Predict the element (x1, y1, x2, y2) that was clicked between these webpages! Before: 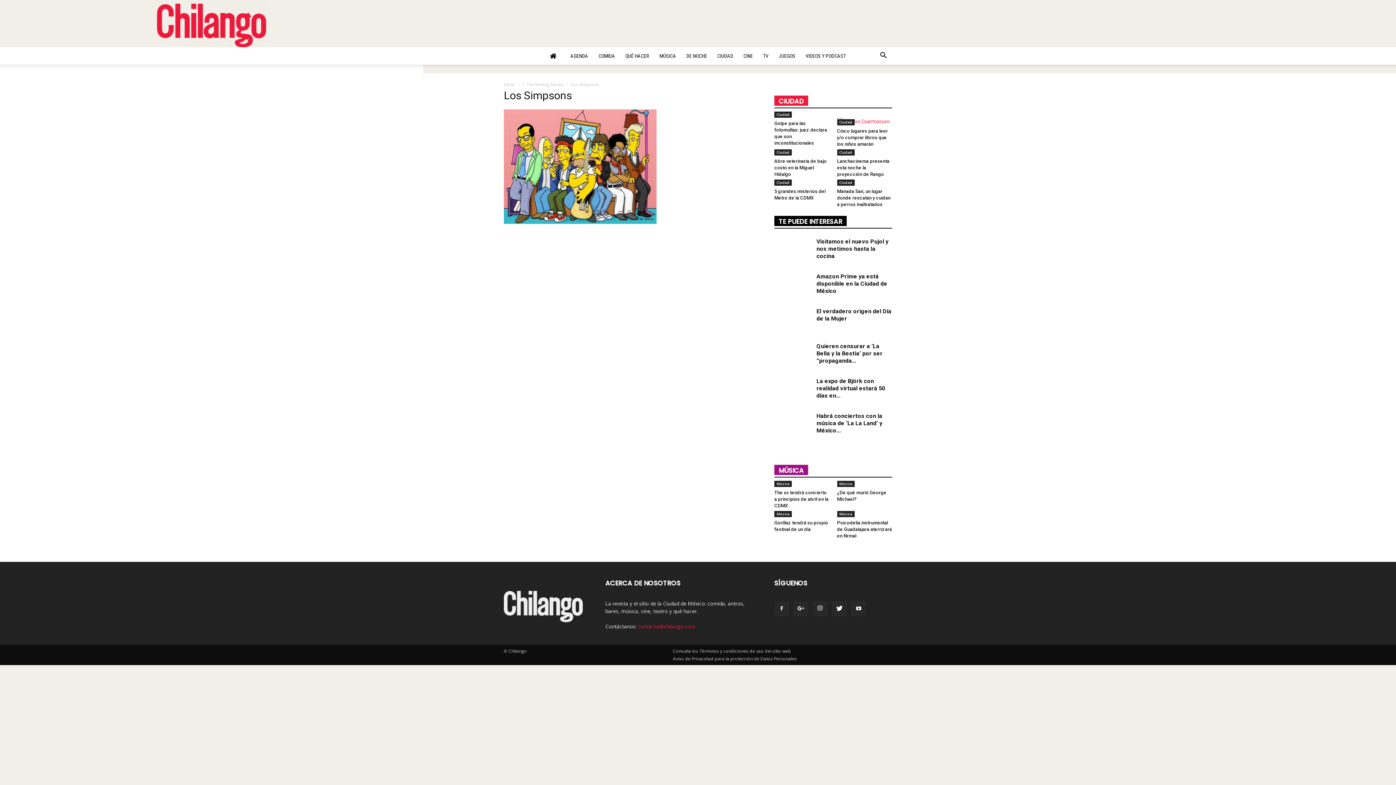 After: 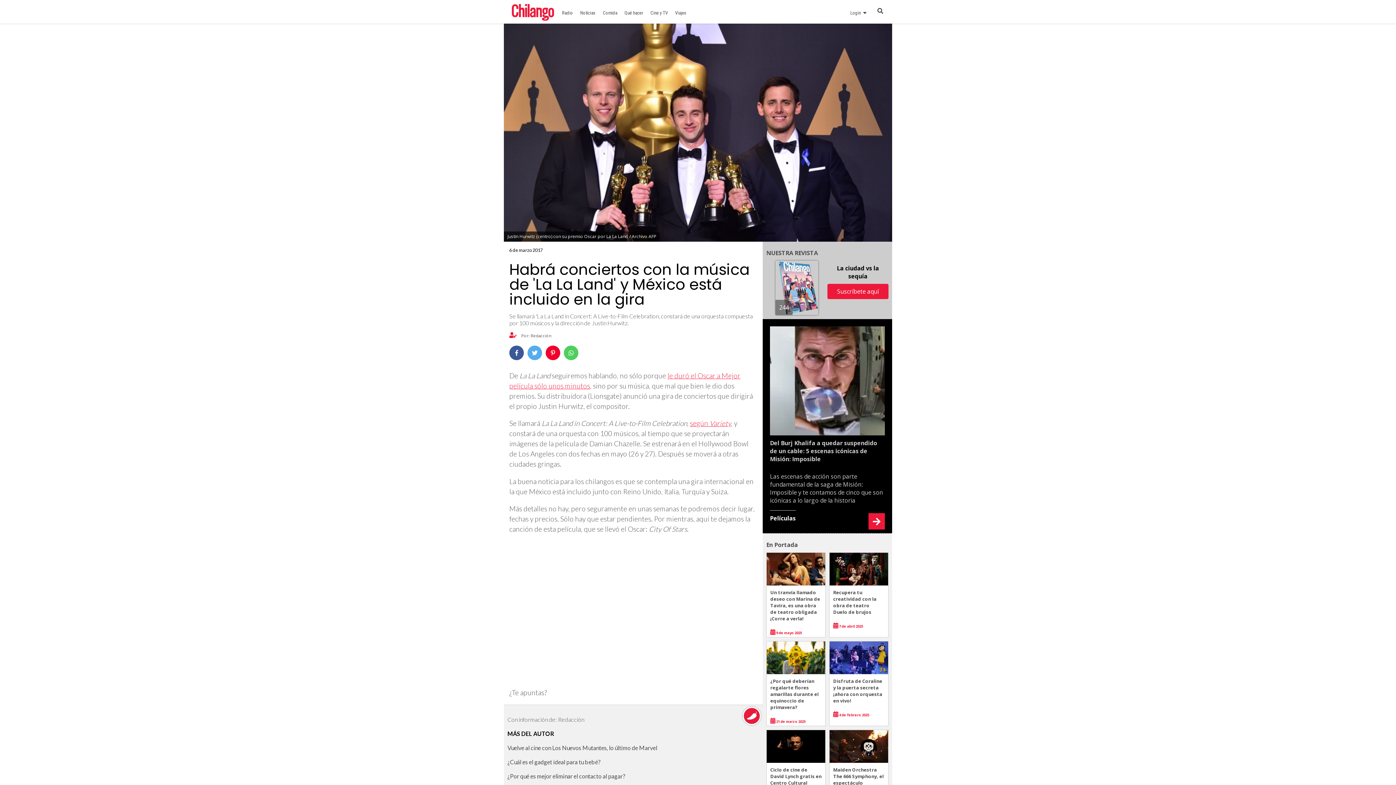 Action: label: Habrá conciertos con la música de ‘La La Land’ y México... bbox: (816, 412, 882, 434)